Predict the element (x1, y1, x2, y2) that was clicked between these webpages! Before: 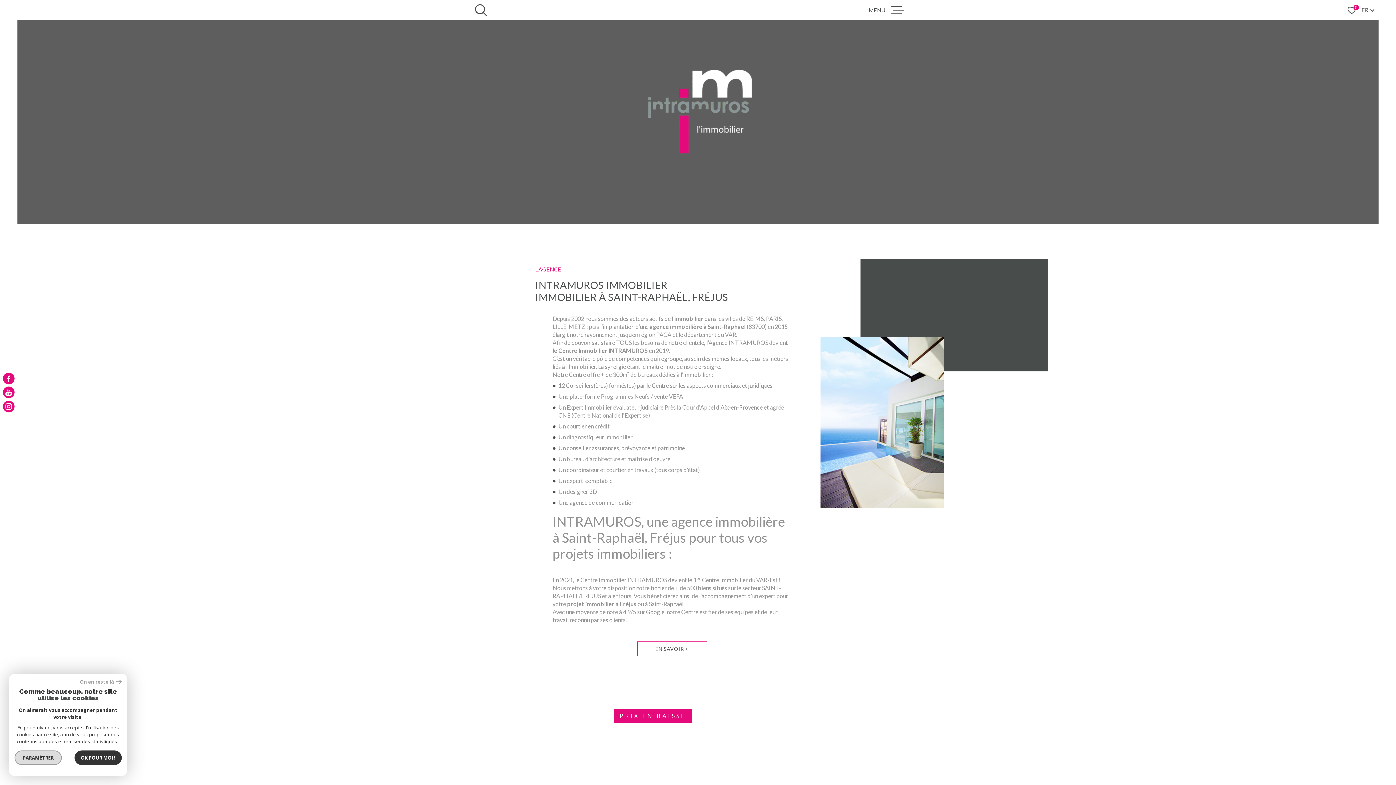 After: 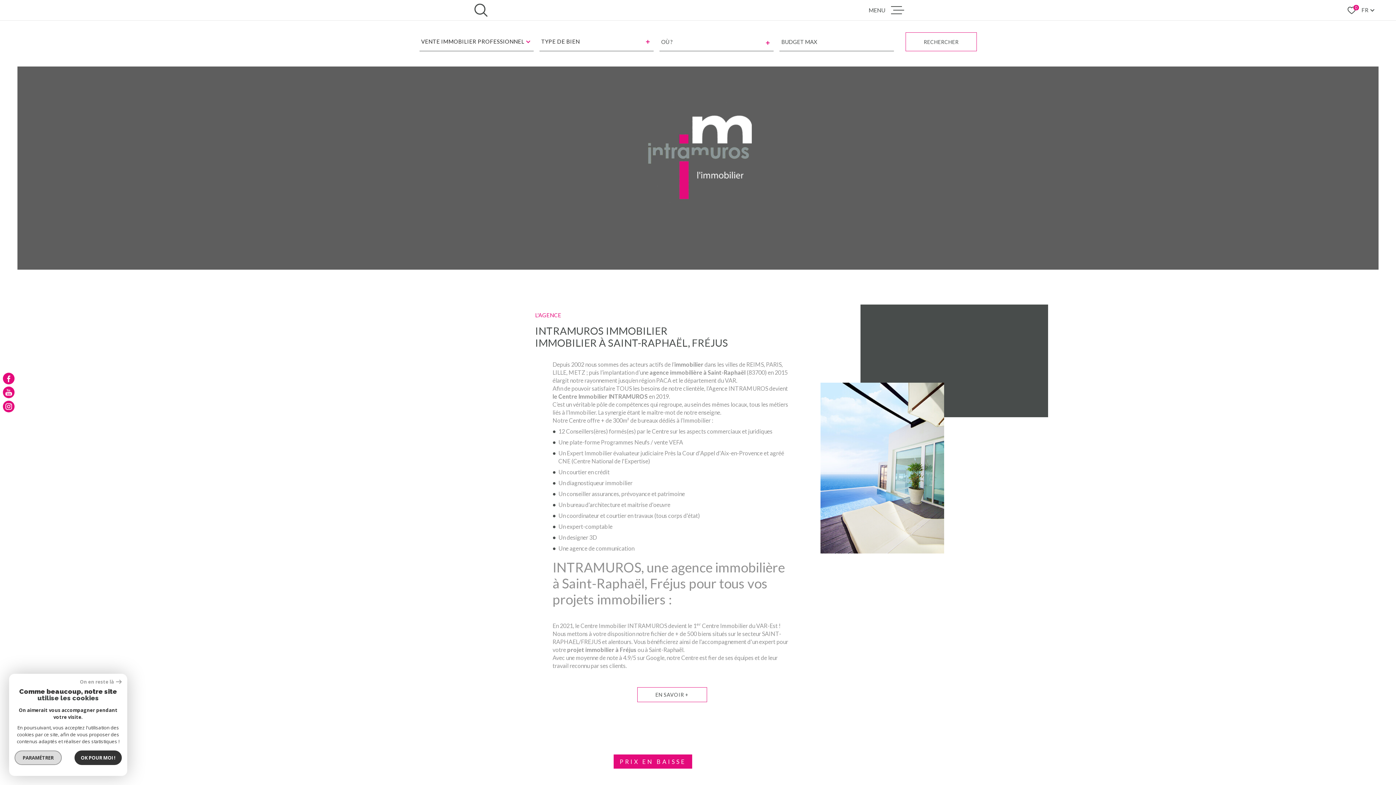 Action: bbox: (474, 3, 487, 16) label: Ouvrir